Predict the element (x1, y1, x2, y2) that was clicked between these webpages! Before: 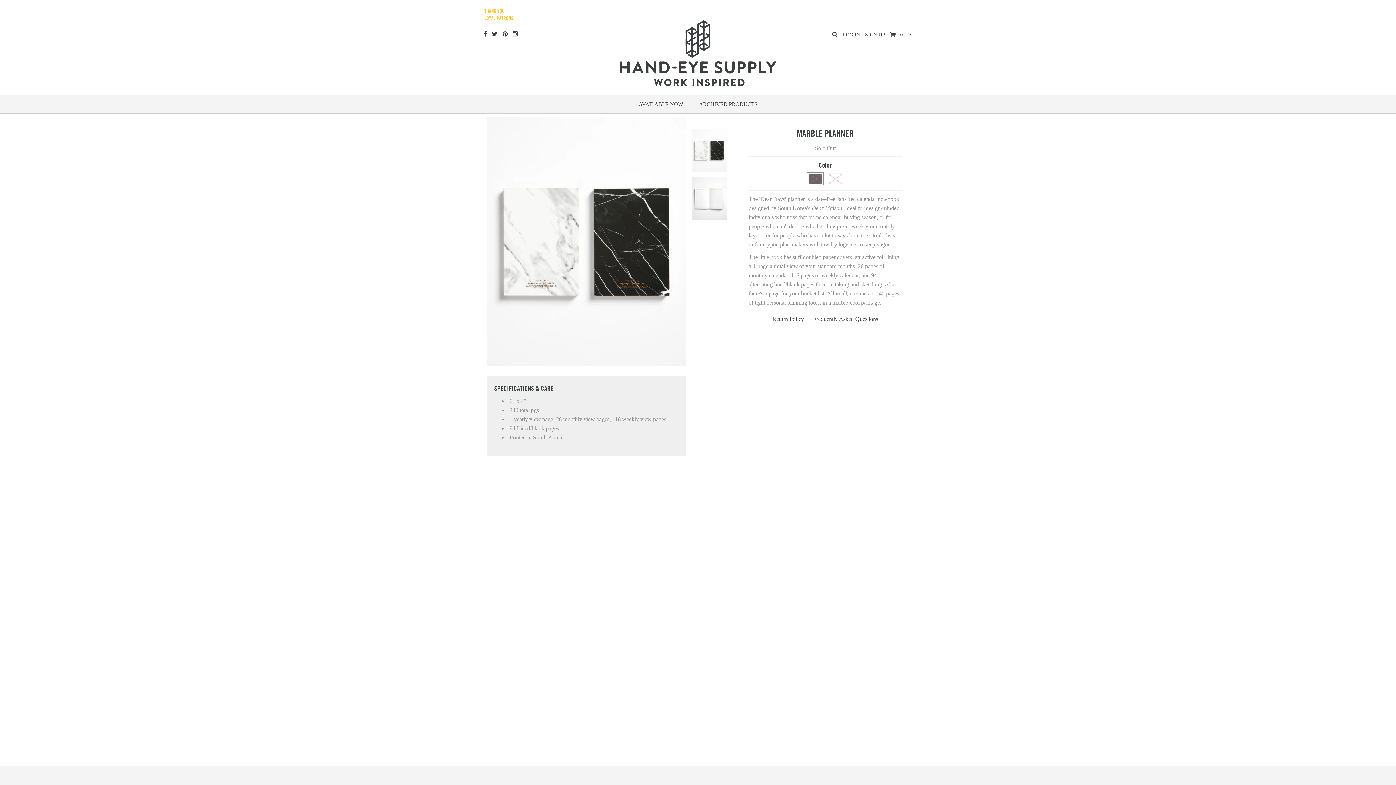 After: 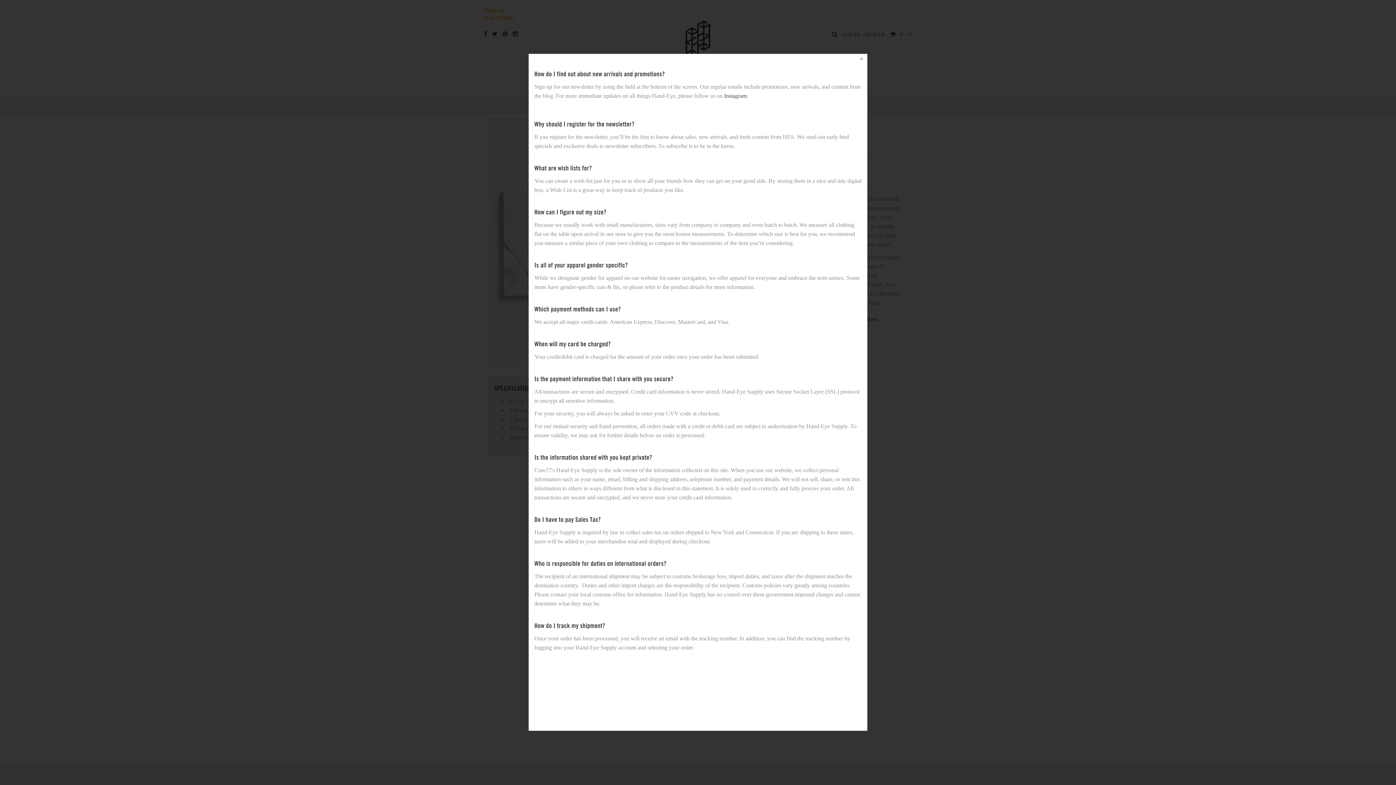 Action: label: Frequently Asked Questions bbox: (813, 316, 878, 322)